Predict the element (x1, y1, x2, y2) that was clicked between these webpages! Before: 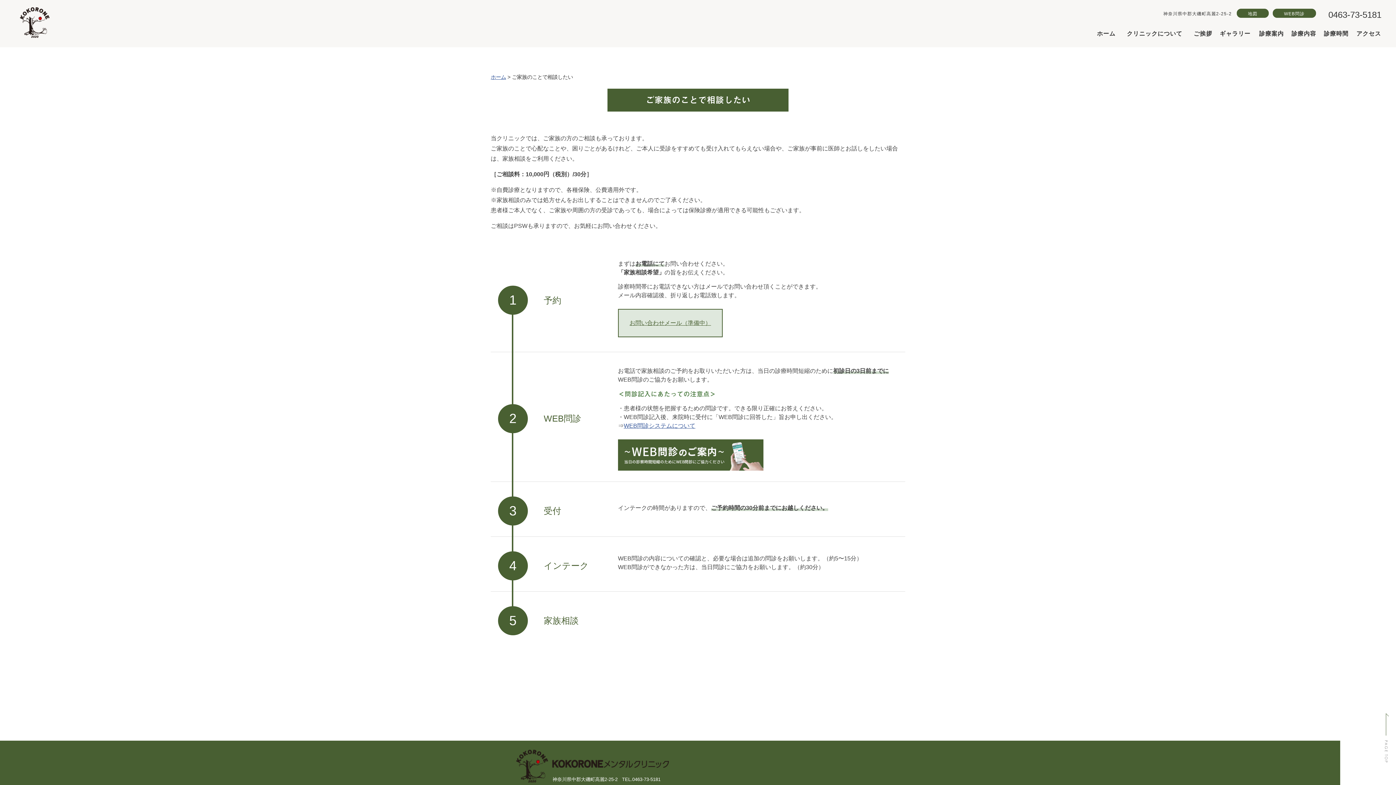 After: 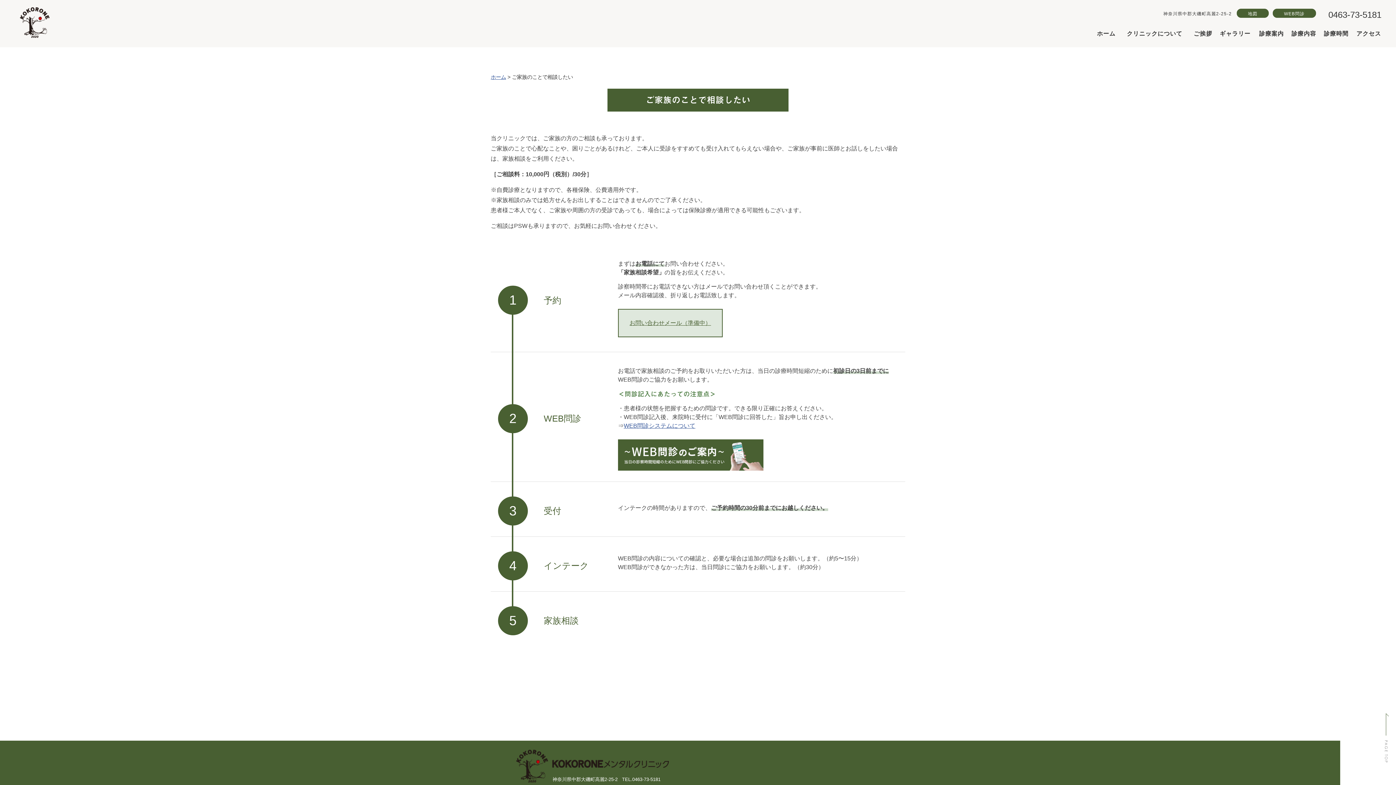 Action: label: ▲ ページのトップに戻る bbox: (1385, 713, 1389, 762)